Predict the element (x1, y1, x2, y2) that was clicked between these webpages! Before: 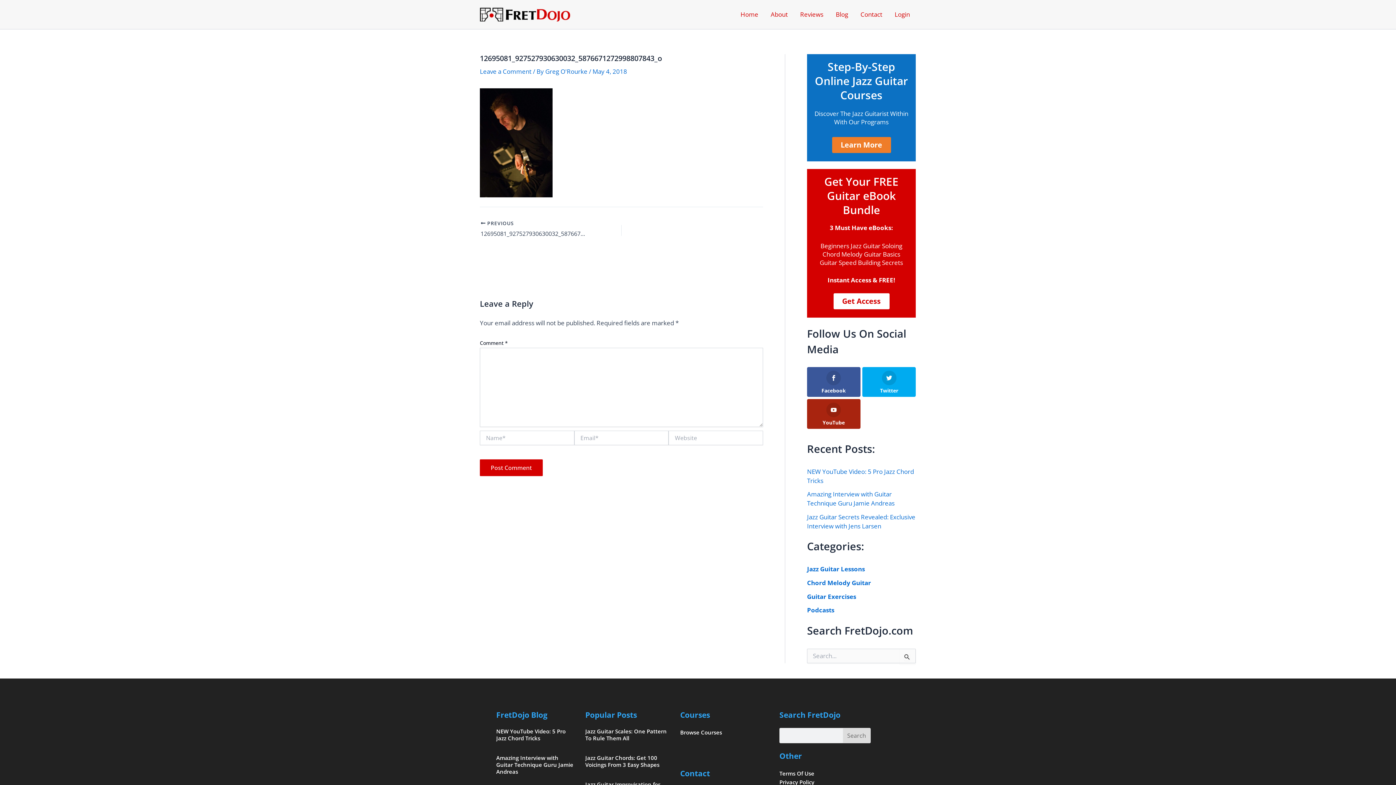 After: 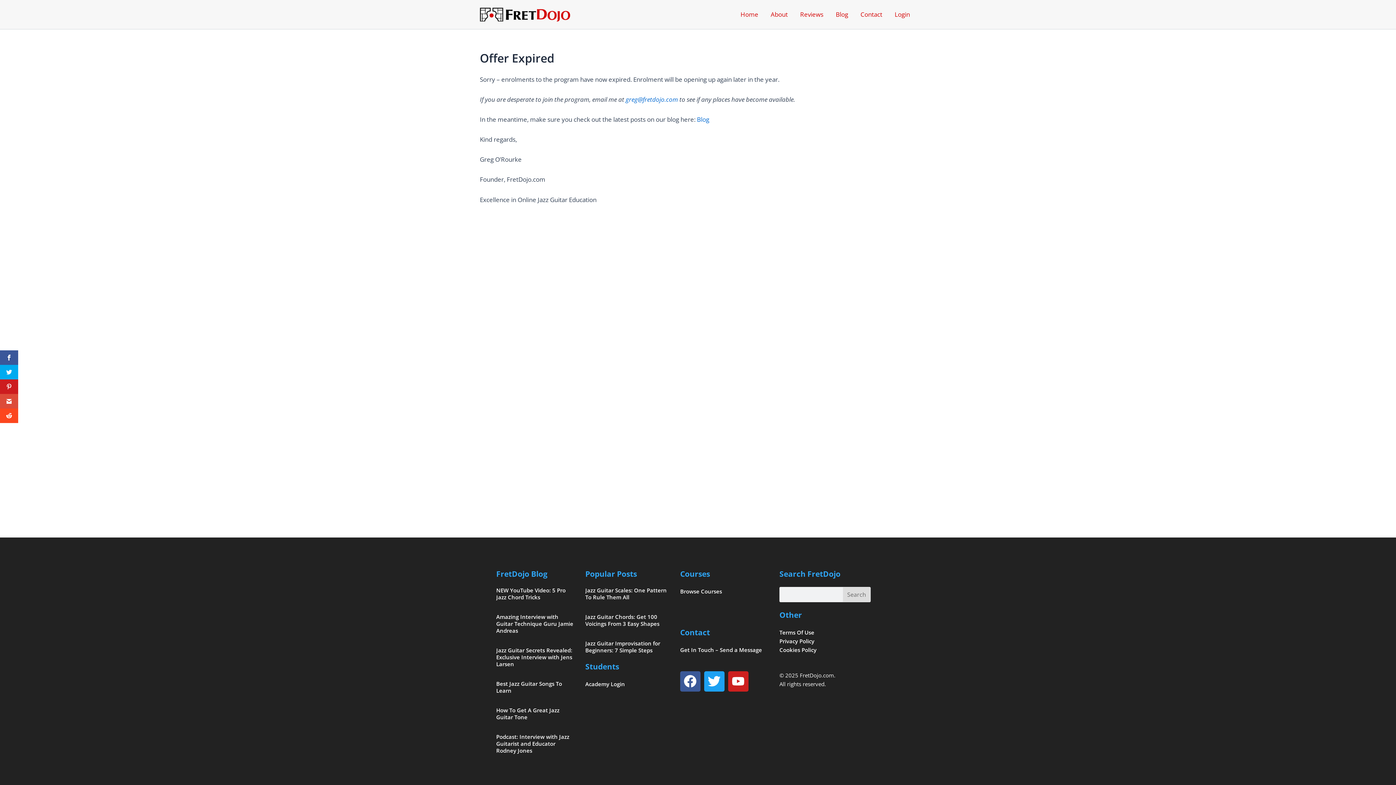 Action: label: Courses bbox: (680, 710, 710, 720)